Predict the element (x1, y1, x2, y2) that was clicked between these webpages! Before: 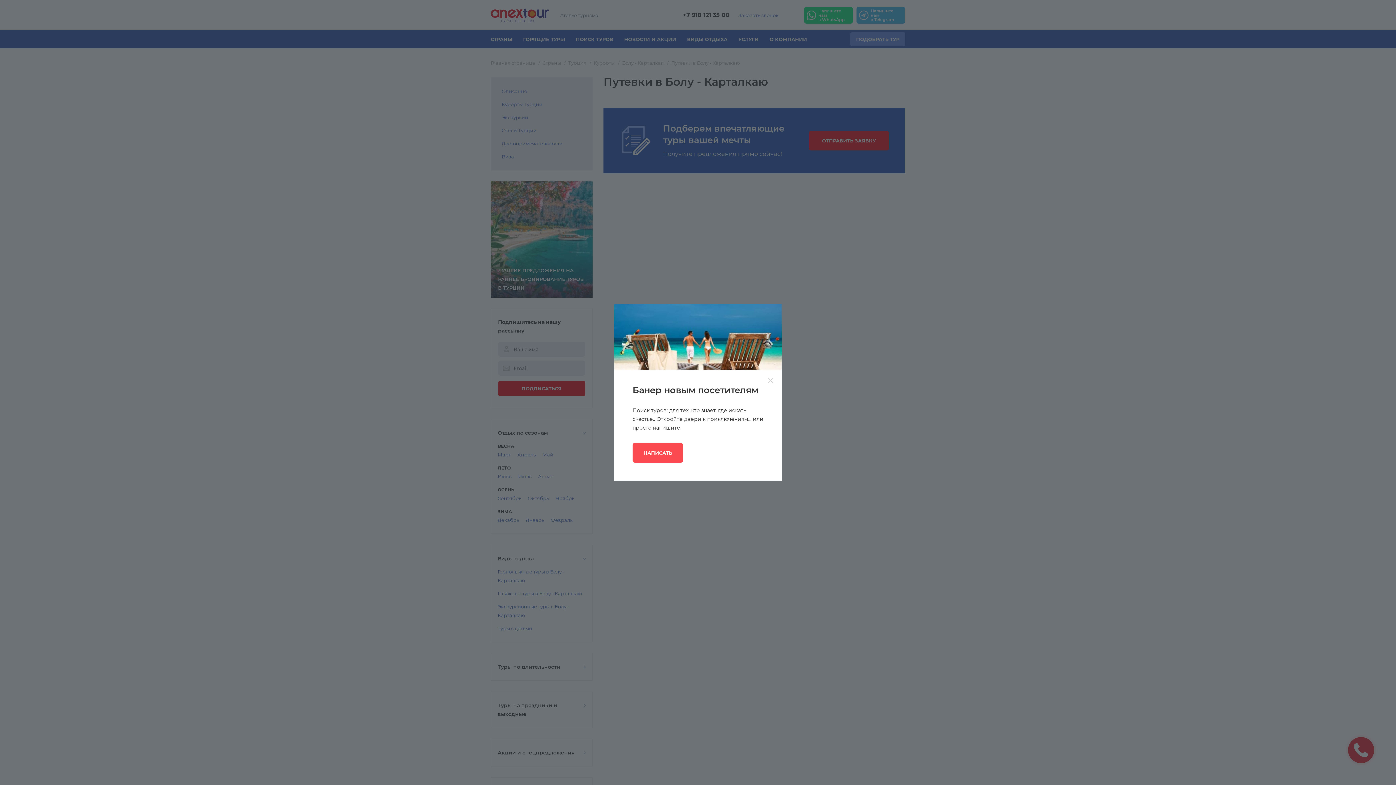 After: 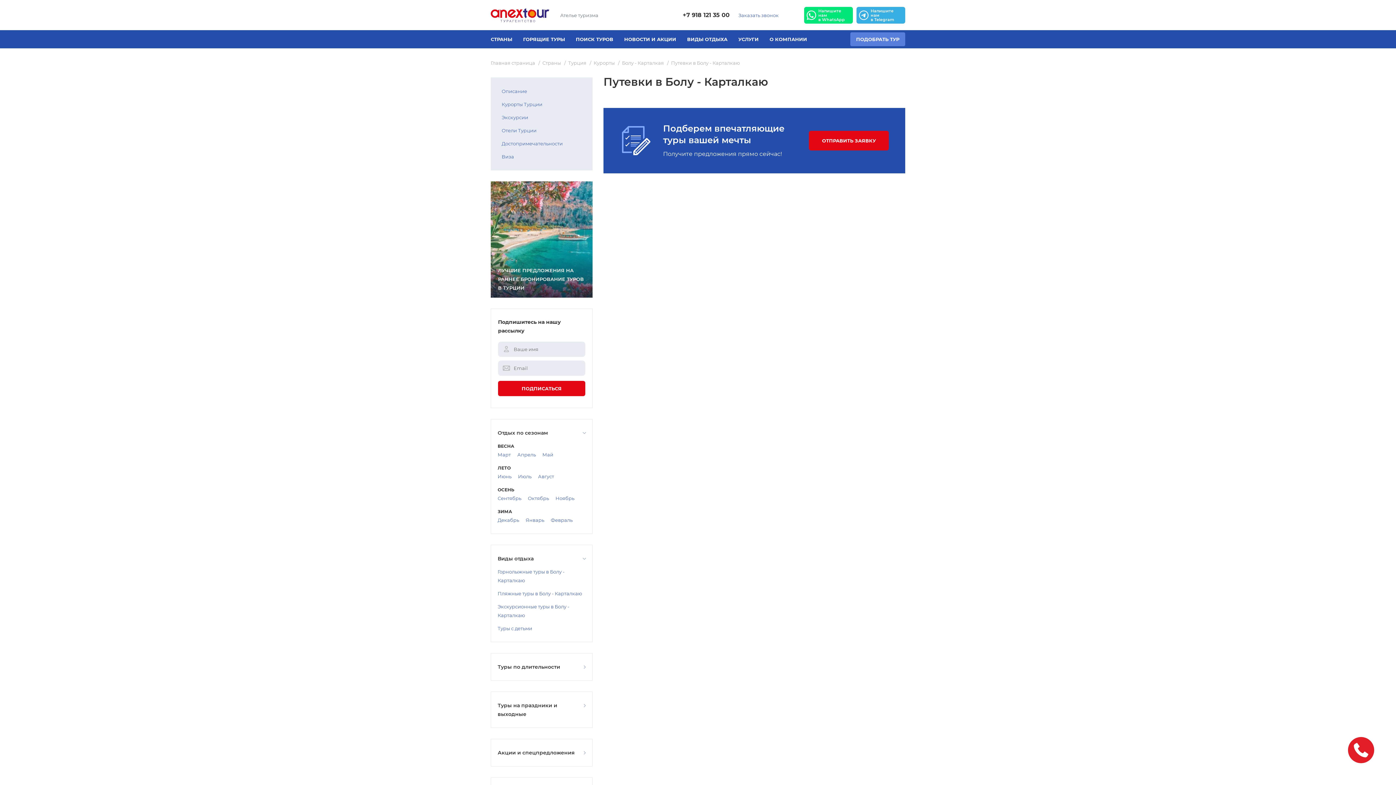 Action: bbox: (632, 443, 683, 463) label: НАПИСАТЬ